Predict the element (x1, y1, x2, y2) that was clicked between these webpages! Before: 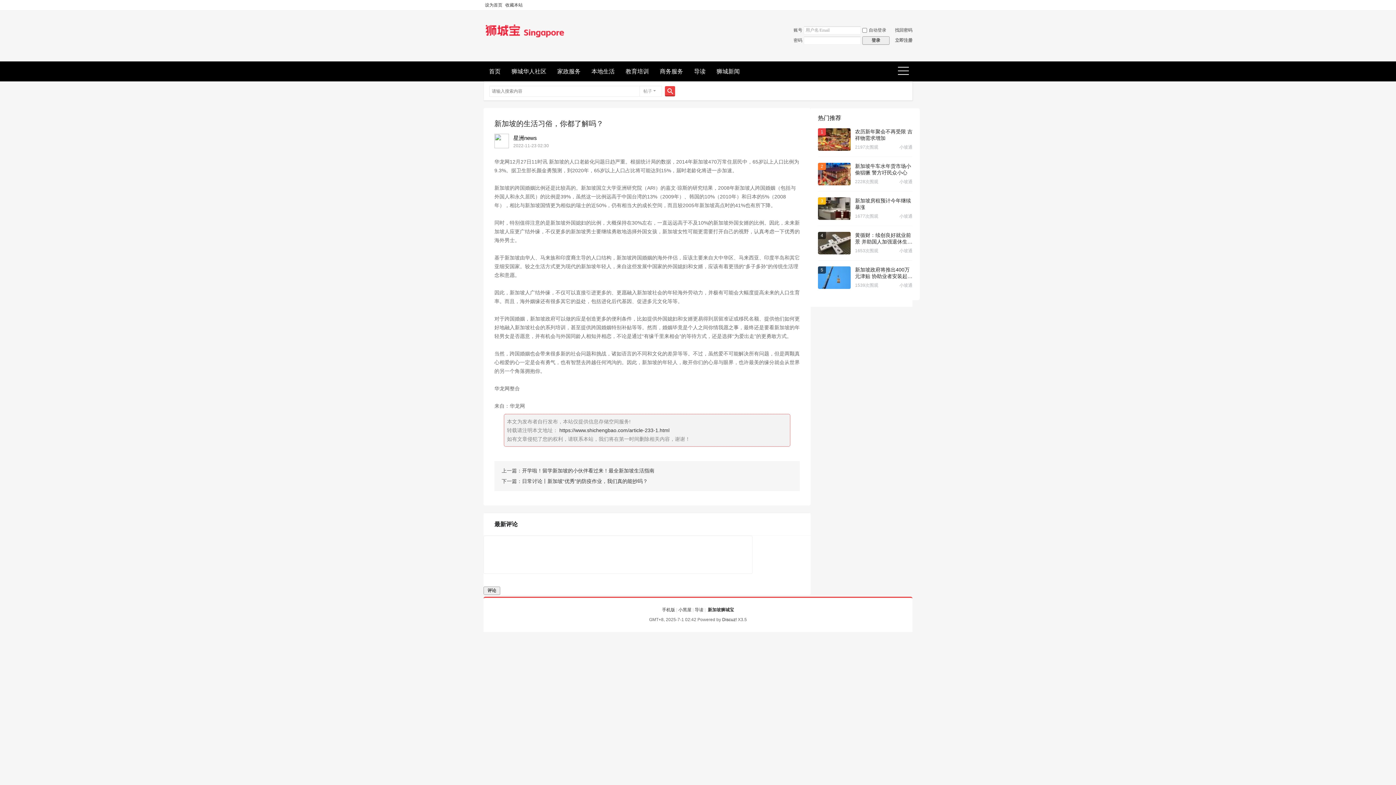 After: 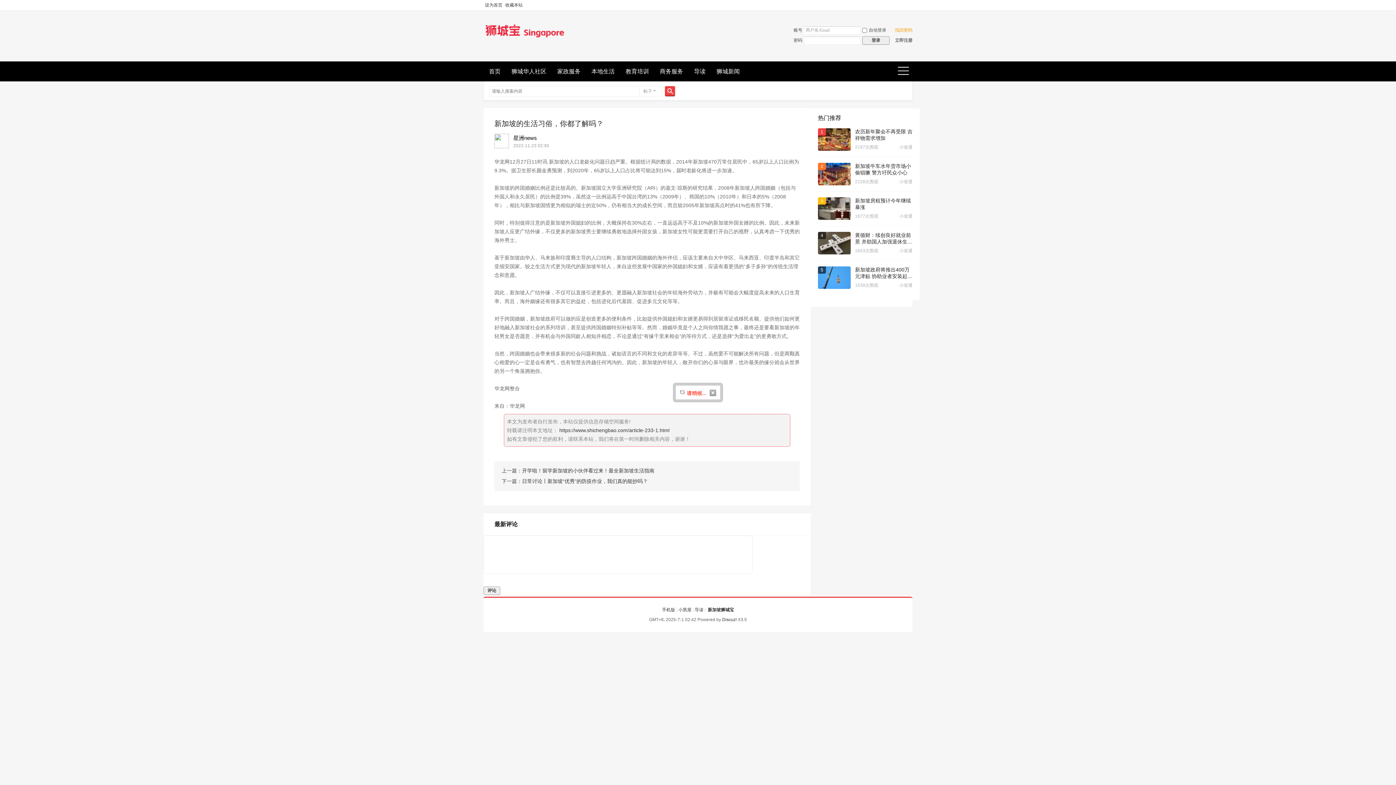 Action: label: 找回密码 bbox: (895, 27, 912, 32)